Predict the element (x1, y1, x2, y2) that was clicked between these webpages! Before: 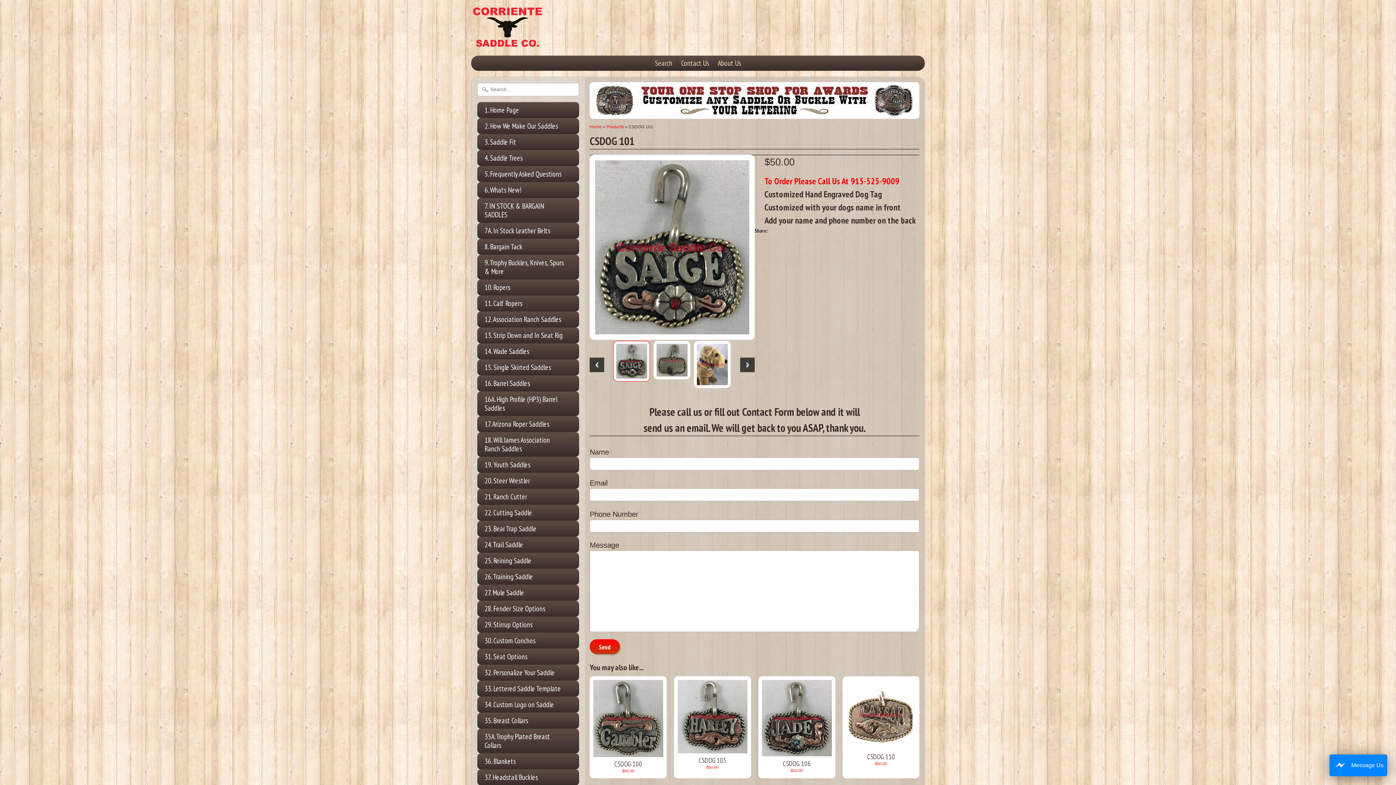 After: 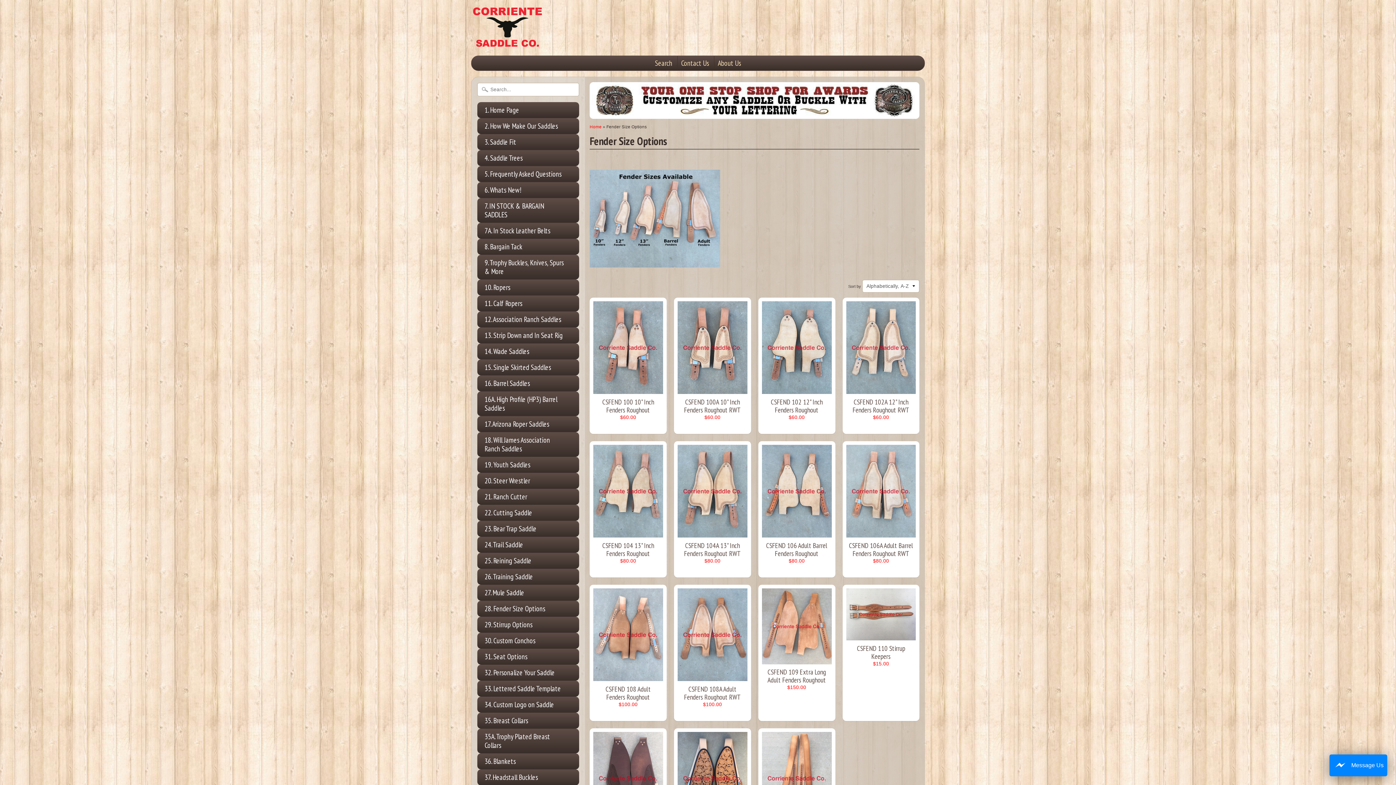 Action: label: 28. Fender Size Options bbox: (477, 601, 579, 617)